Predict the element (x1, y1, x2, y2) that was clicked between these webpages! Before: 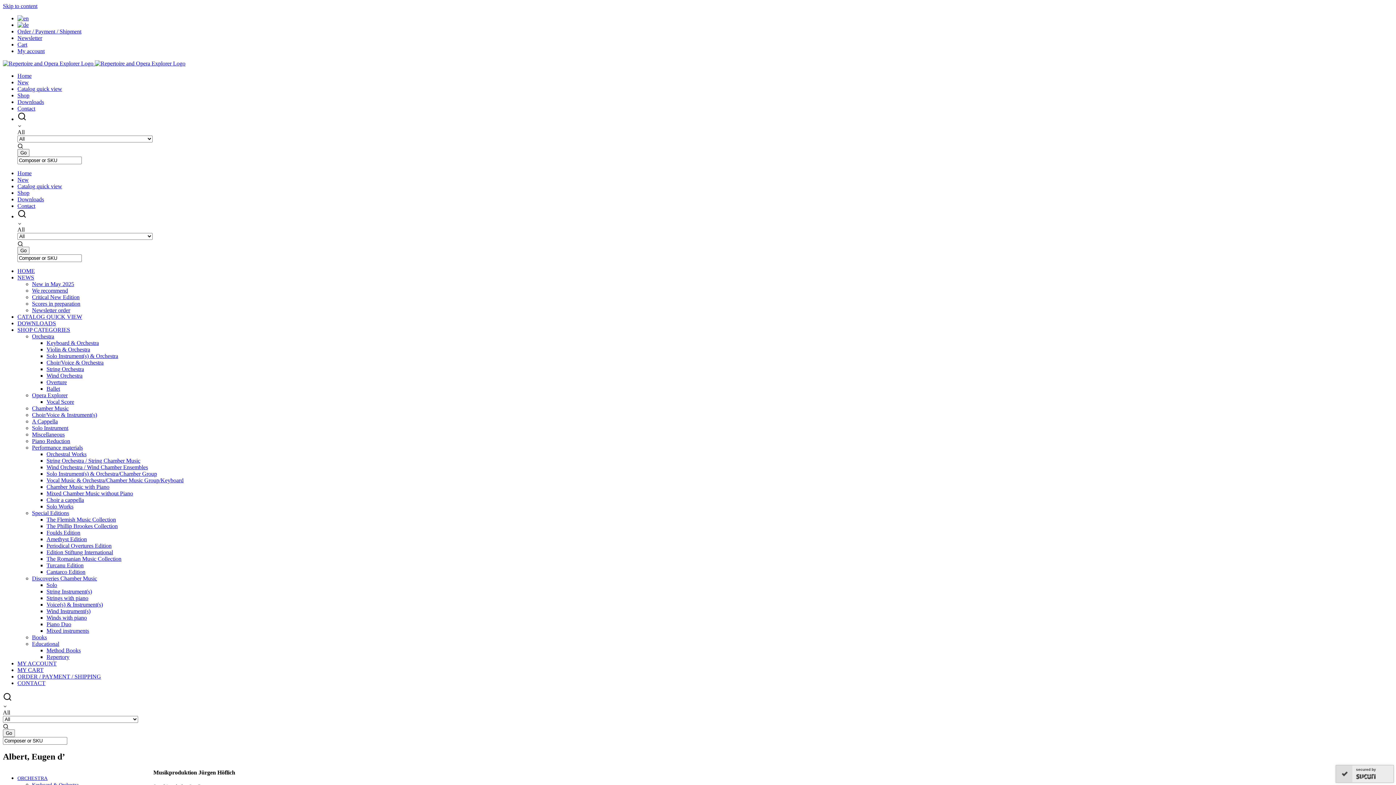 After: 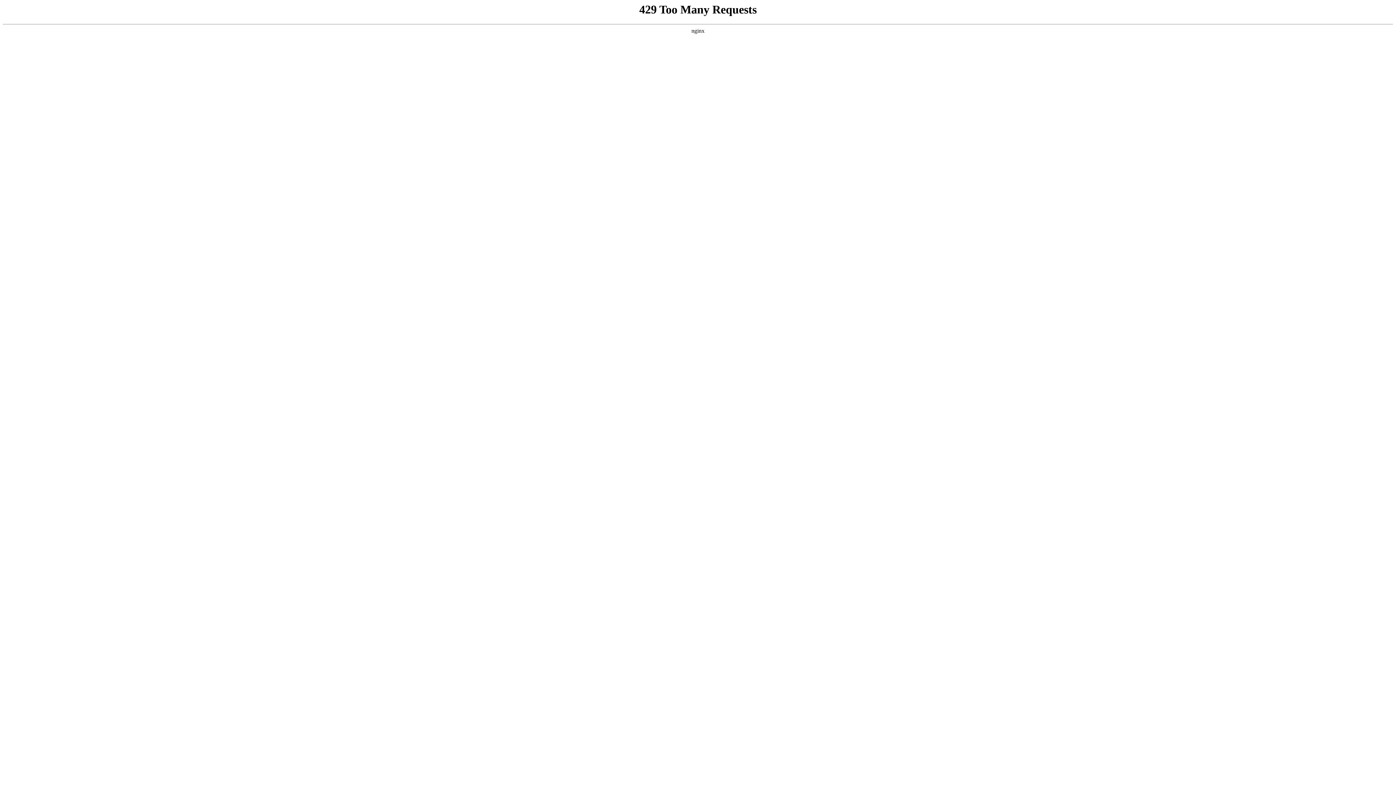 Action: bbox: (17, 72, 31, 78) label: Home